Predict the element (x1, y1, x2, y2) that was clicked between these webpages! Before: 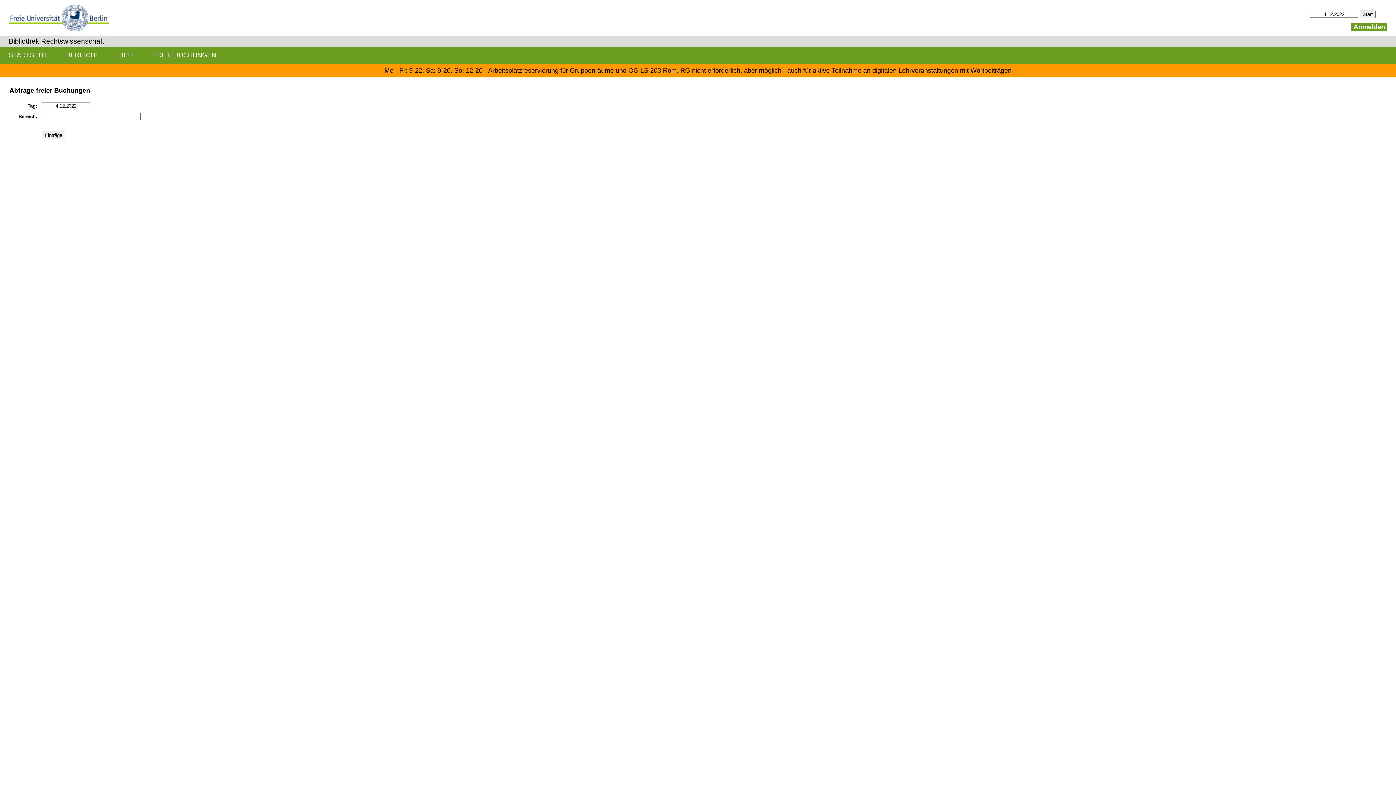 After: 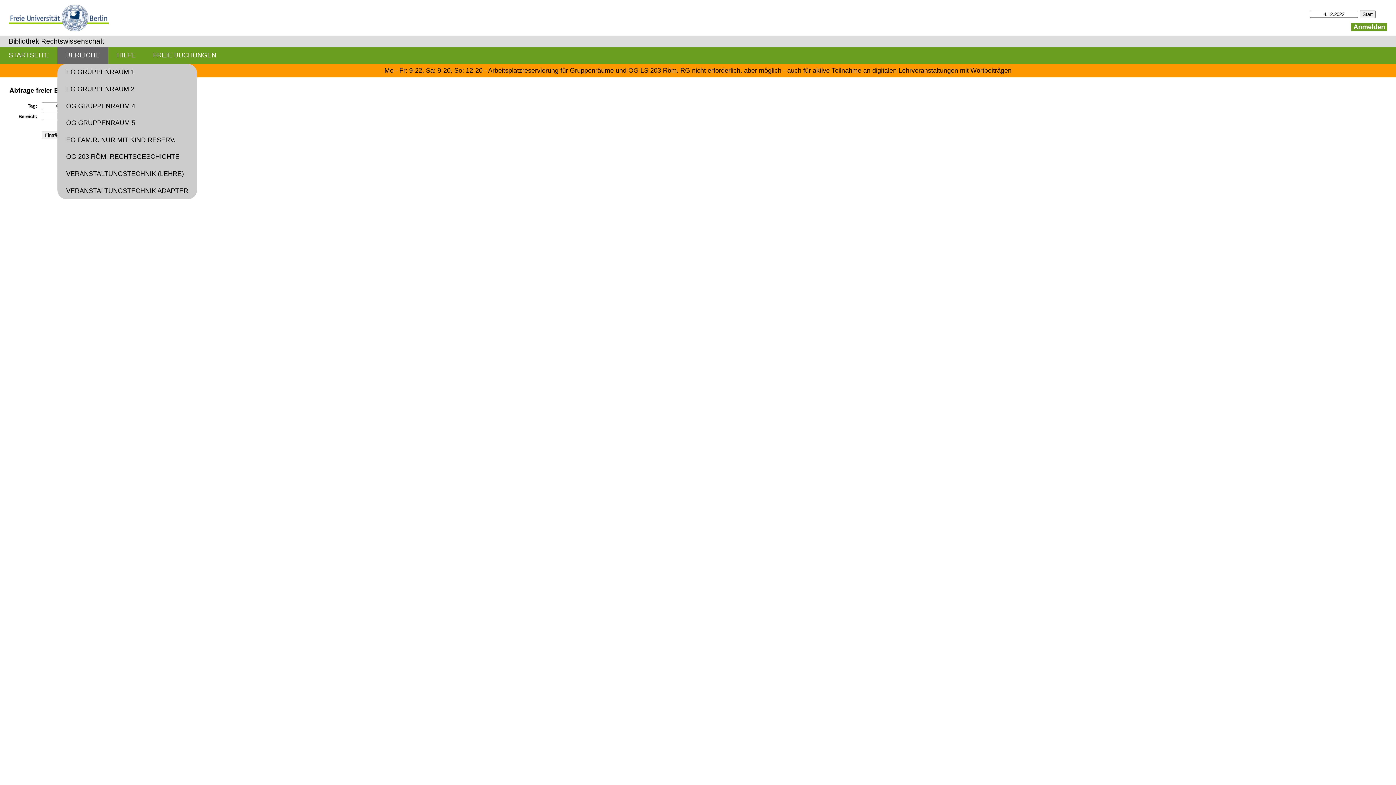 Action: bbox: (57, 46, 108, 63) label: BEREICHE